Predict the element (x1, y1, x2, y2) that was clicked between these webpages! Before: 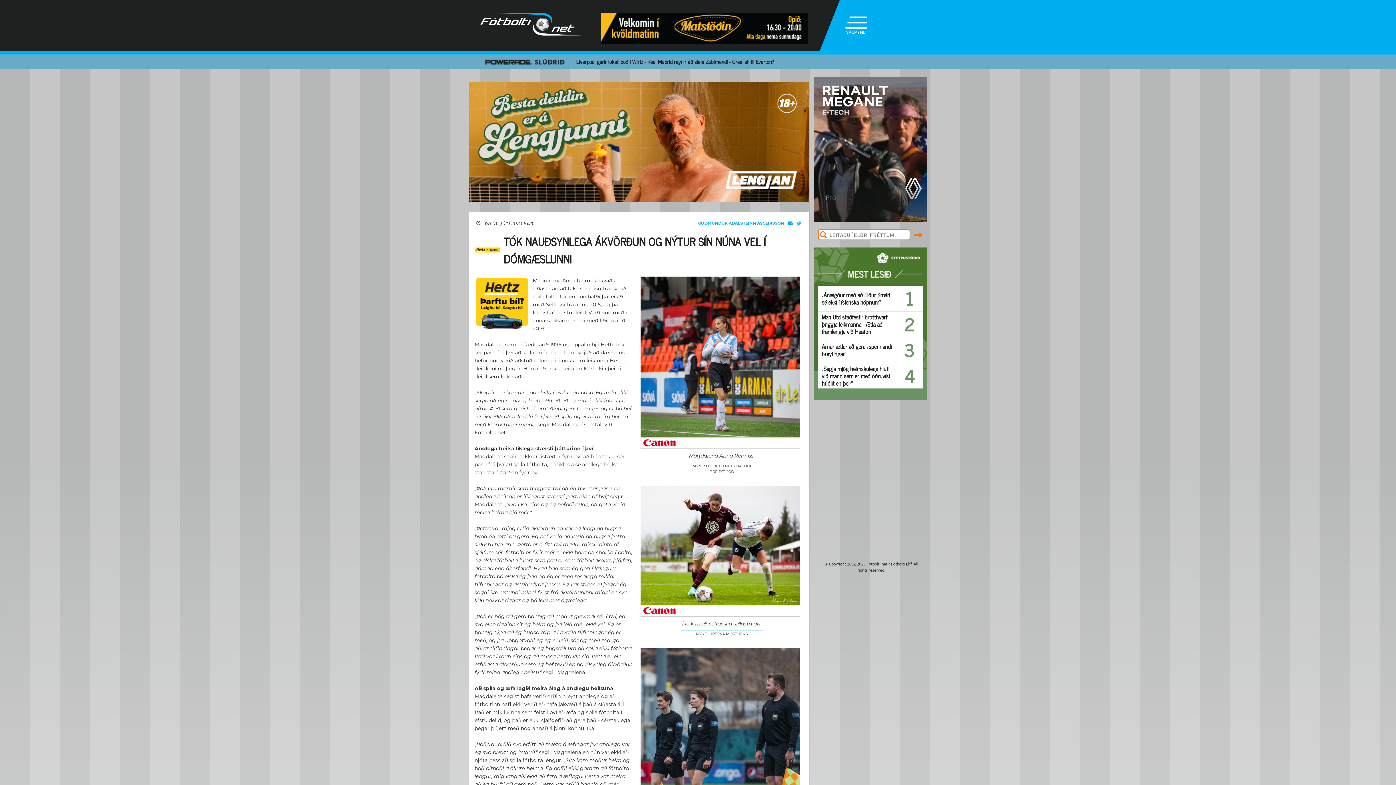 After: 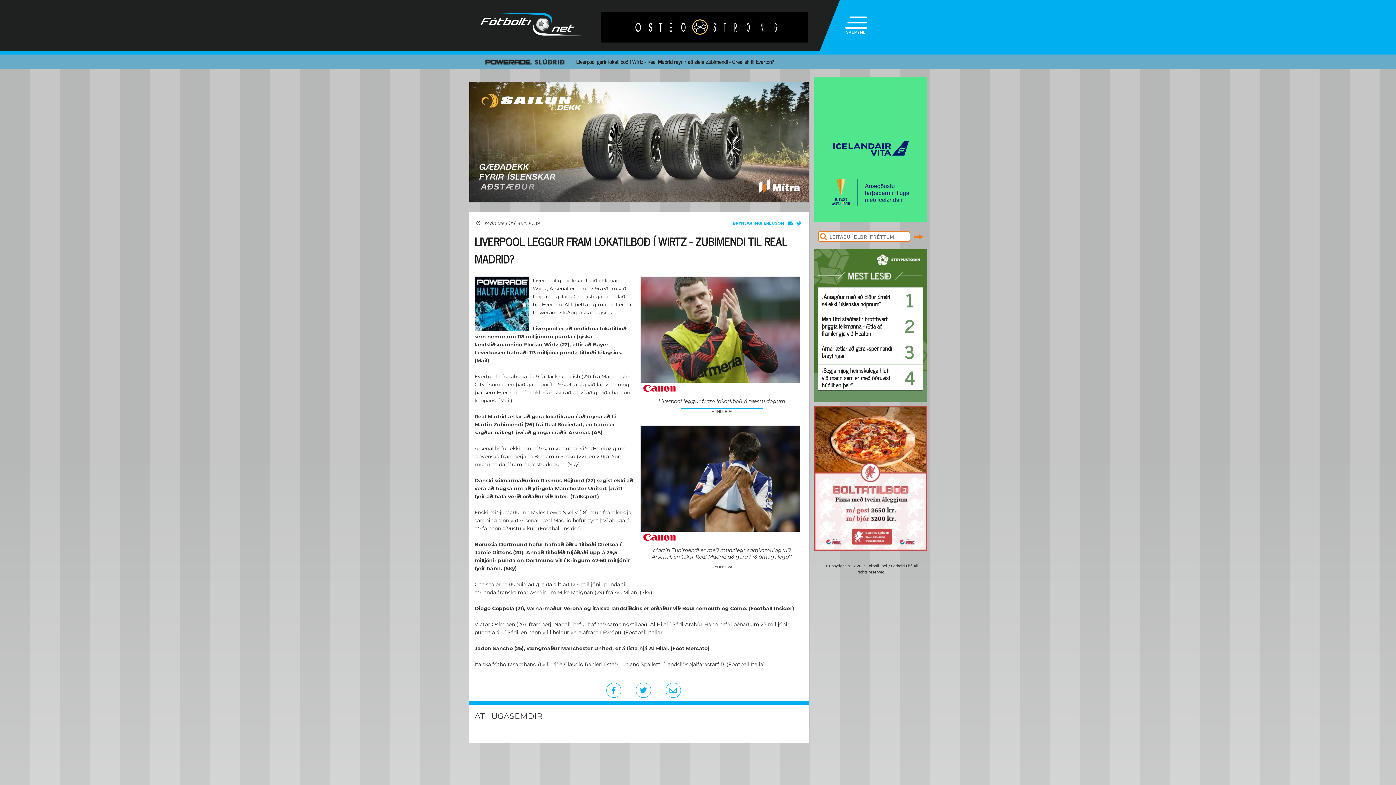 Action: label: Liverpool gerir lokatilboð í Wirtz - Real Madrid reynir að stela Zubimendi - Grealish til Everton? bbox: (576, 57, 774, 66)